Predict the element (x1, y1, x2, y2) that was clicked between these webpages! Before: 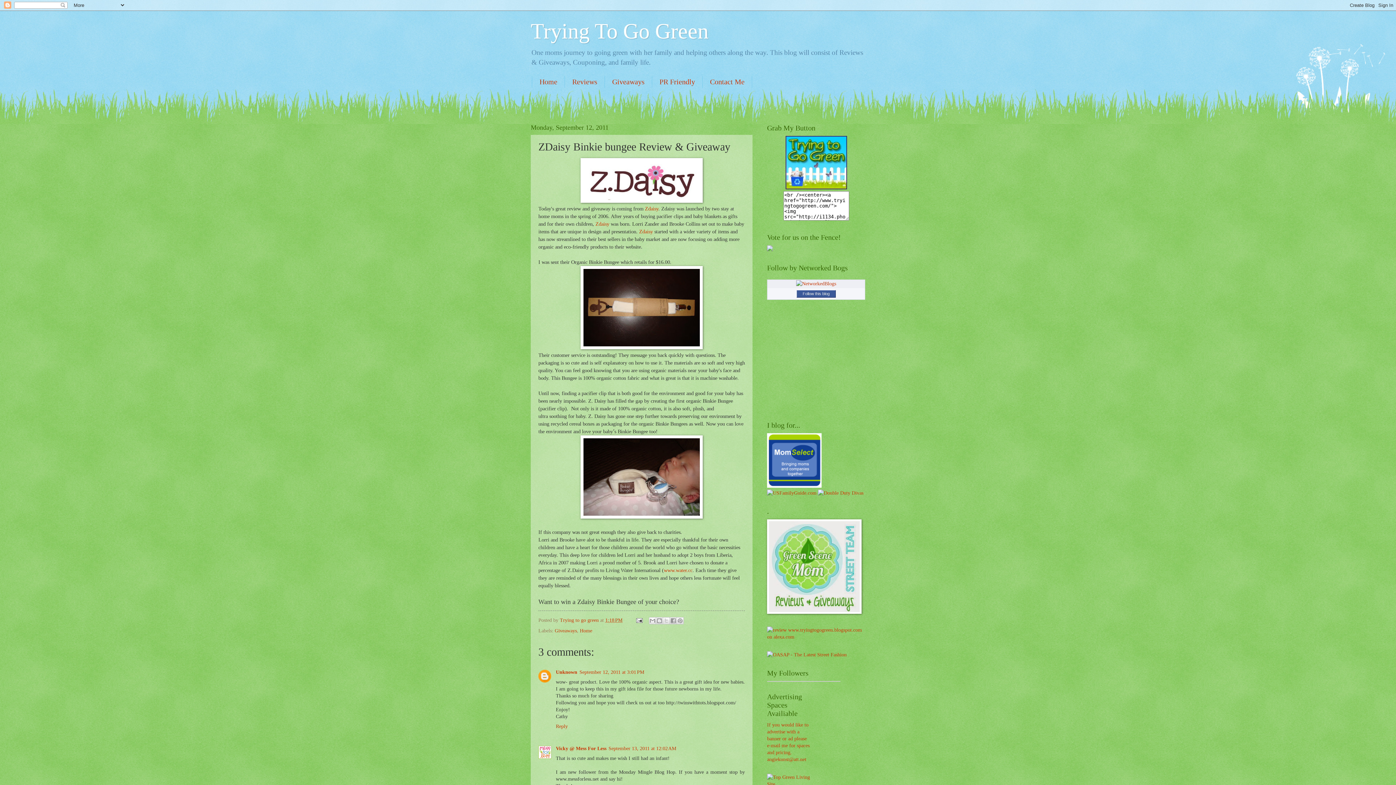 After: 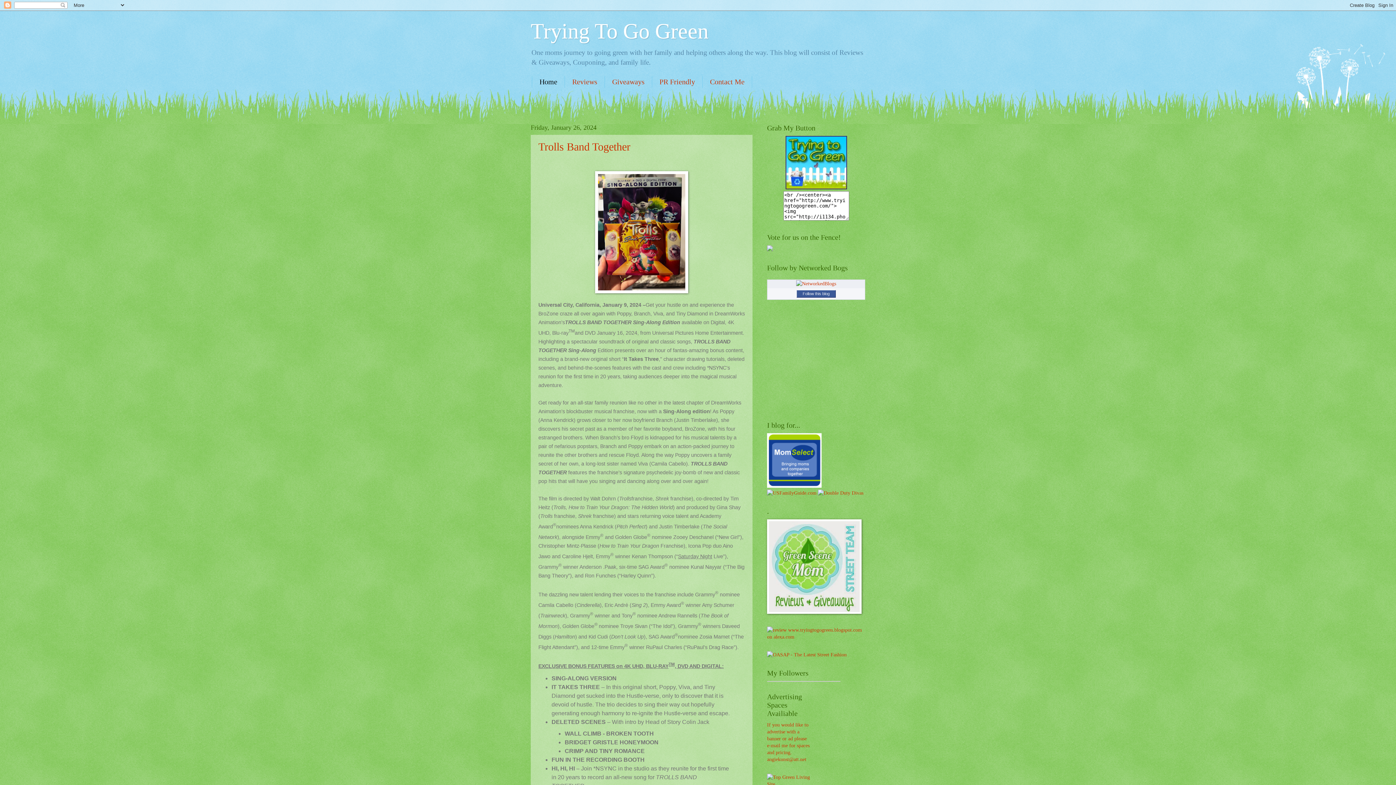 Action: label: Home bbox: (532, 76, 565, 88)